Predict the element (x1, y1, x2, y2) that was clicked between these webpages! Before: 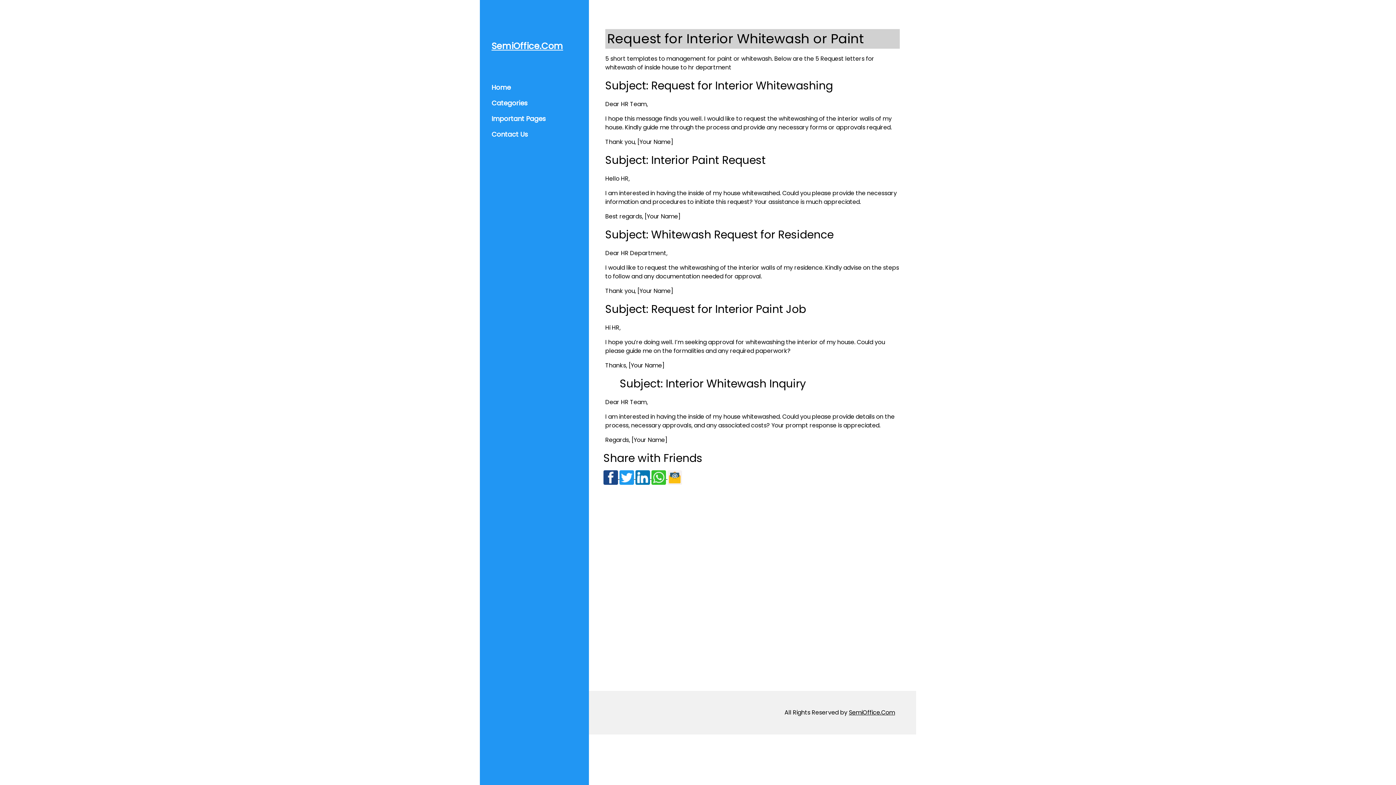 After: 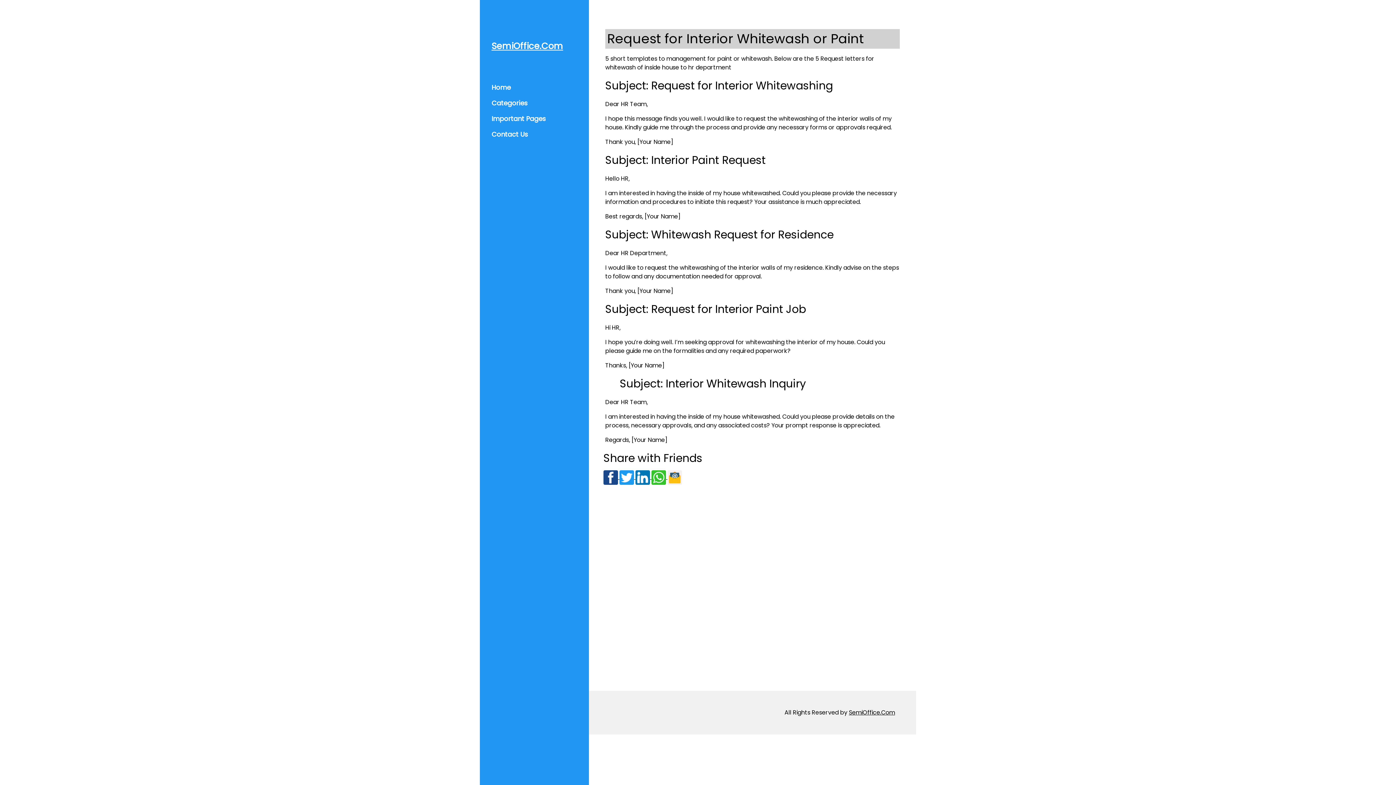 Action: label:   bbox: (619, 473, 635, 481)